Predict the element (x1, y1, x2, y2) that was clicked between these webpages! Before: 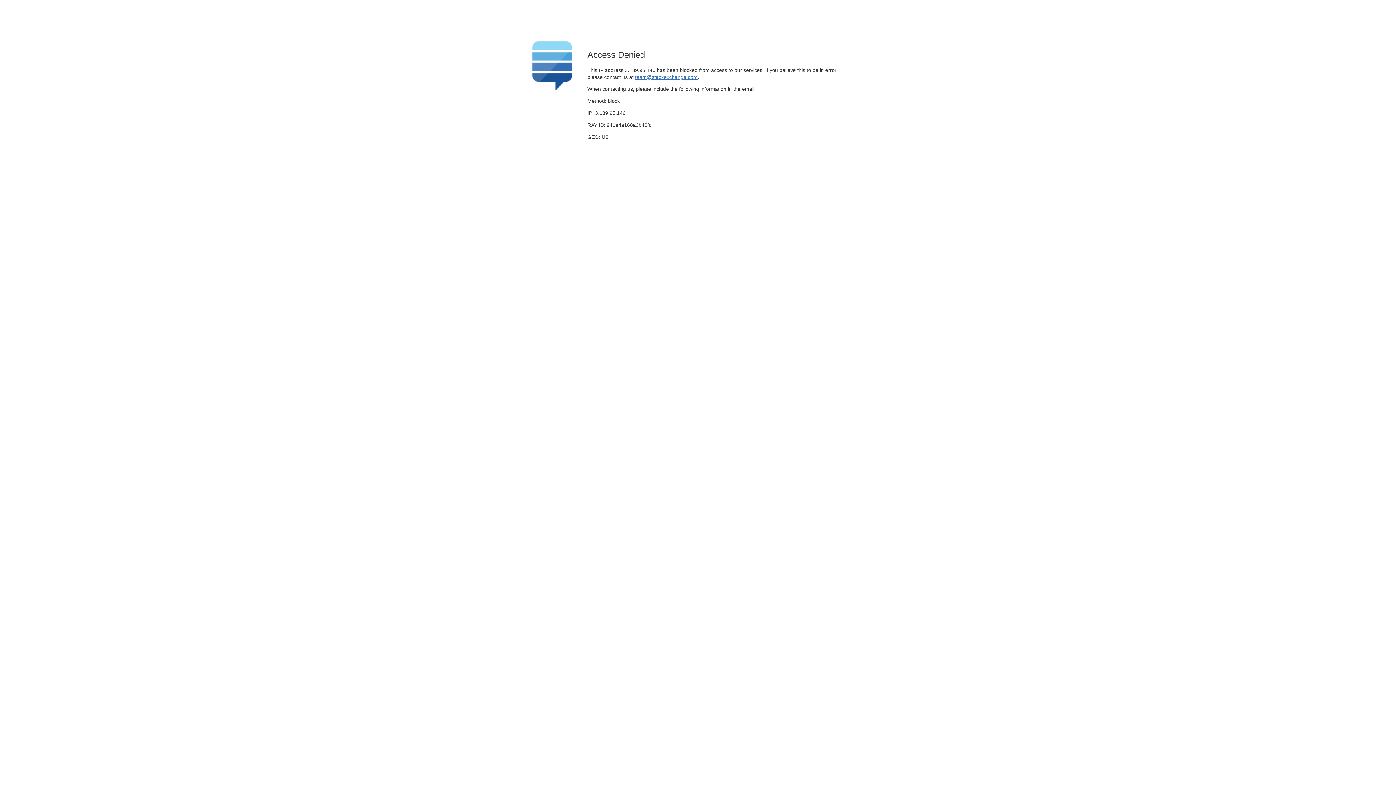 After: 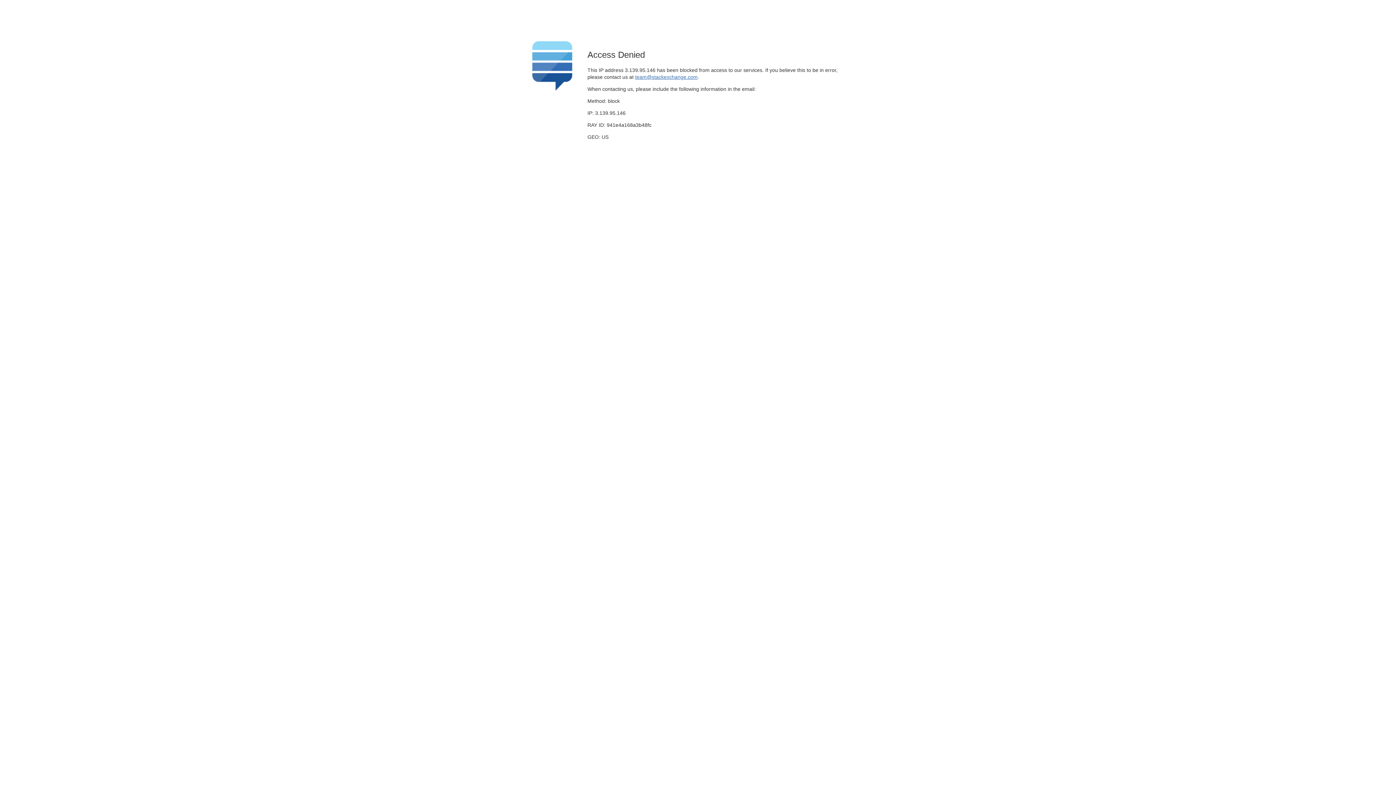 Action: bbox: (635, 74, 697, 79) label: team@stackexchange.com